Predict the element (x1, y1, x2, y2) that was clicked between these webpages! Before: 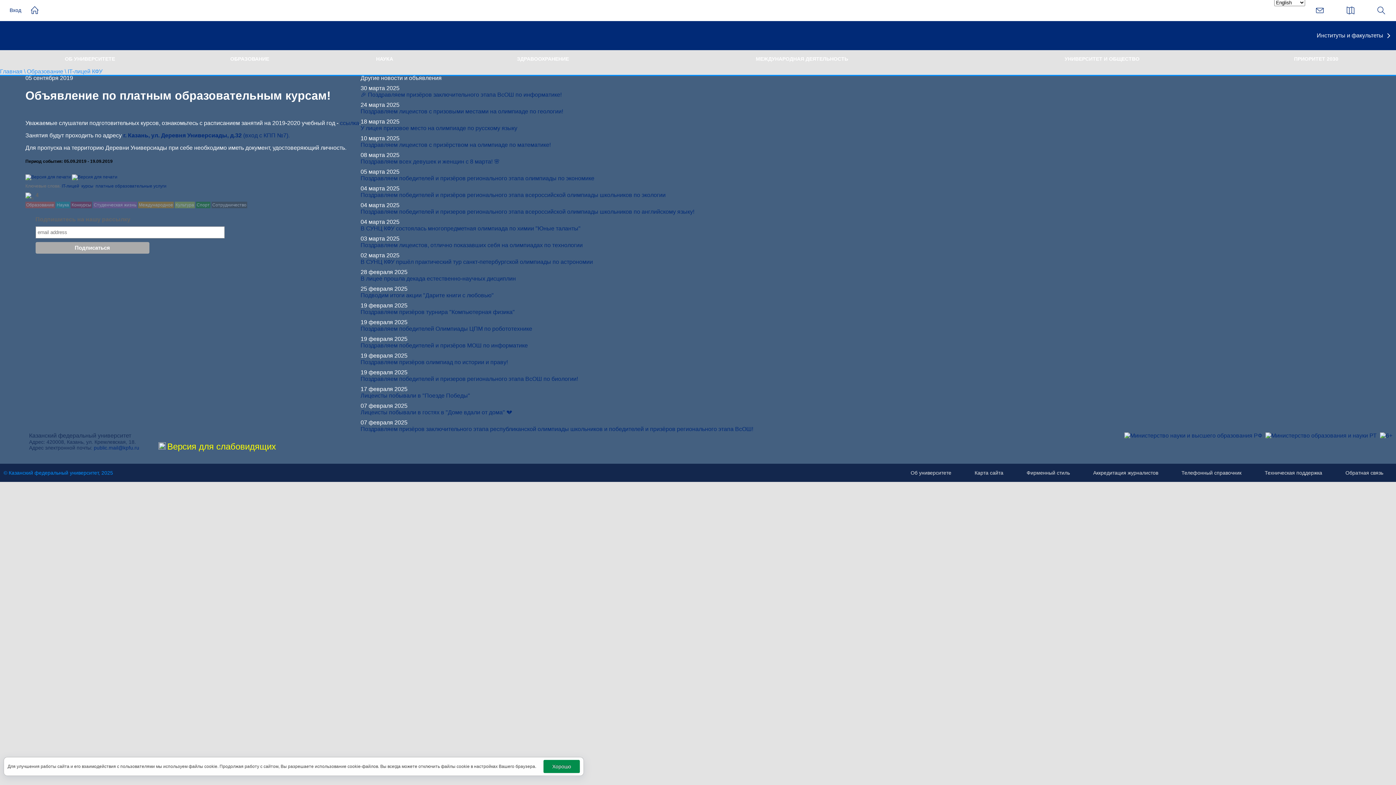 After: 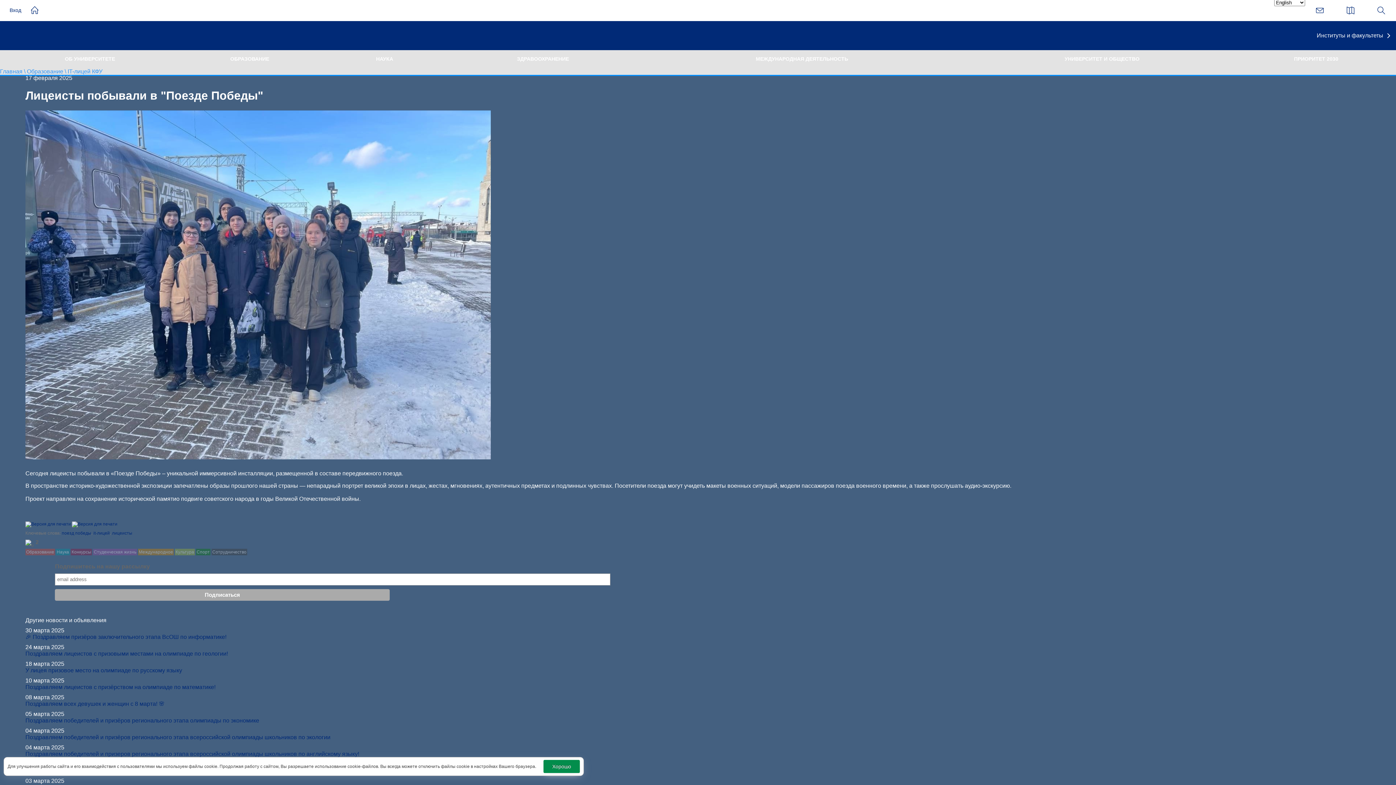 Action: bbox: (360, 392, 753, 399) label: Лицеисты побывали в "Поезде Победы"